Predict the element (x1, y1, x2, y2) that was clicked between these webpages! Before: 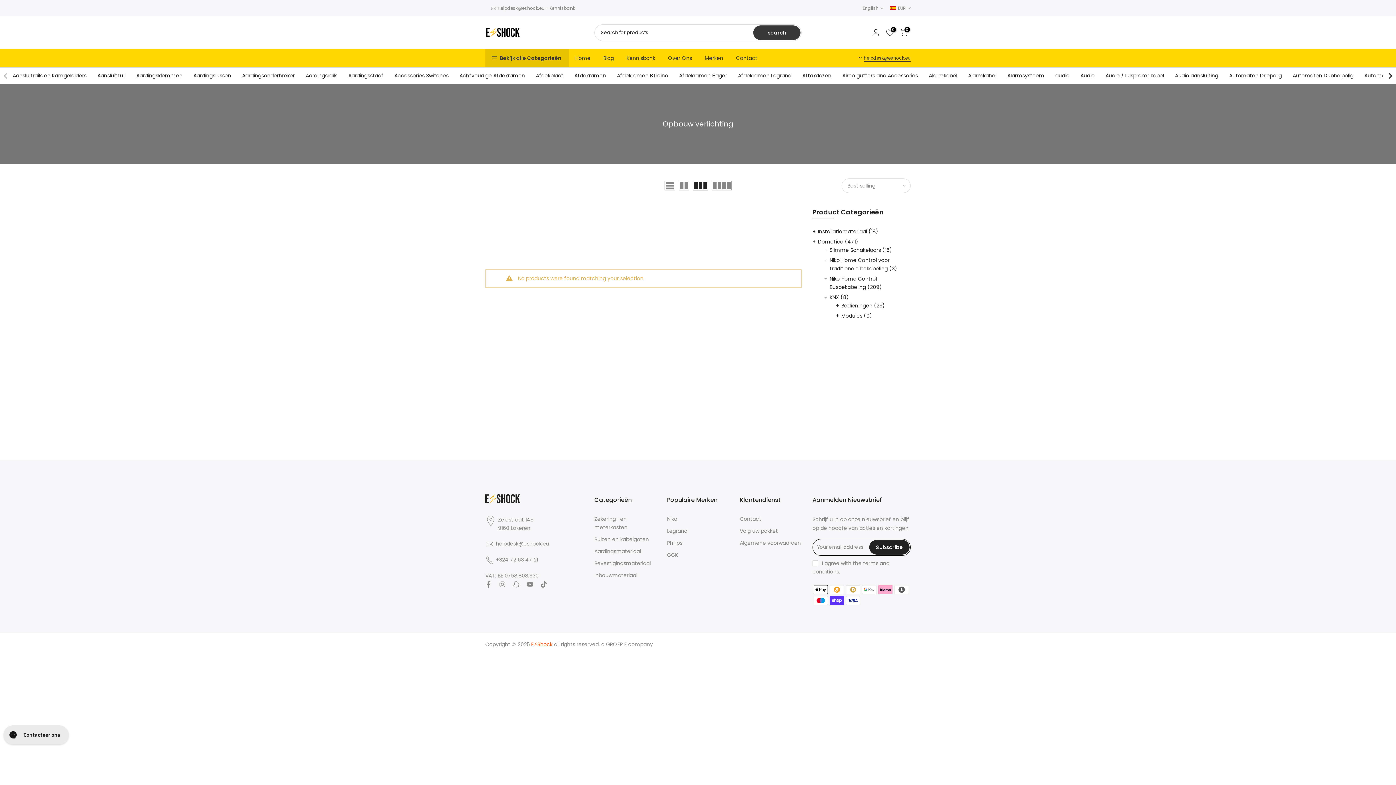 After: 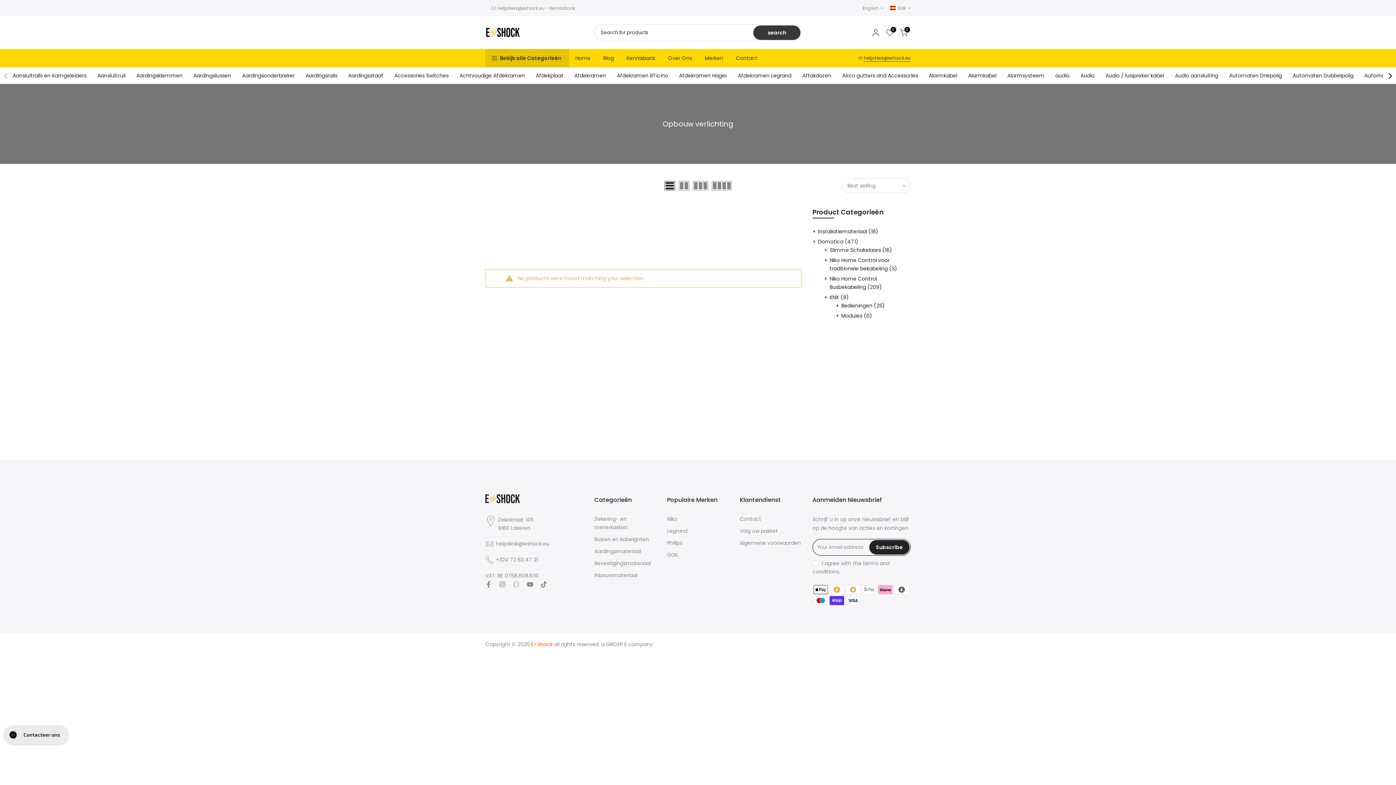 Action: bbox: (662, 181, 676, 190)